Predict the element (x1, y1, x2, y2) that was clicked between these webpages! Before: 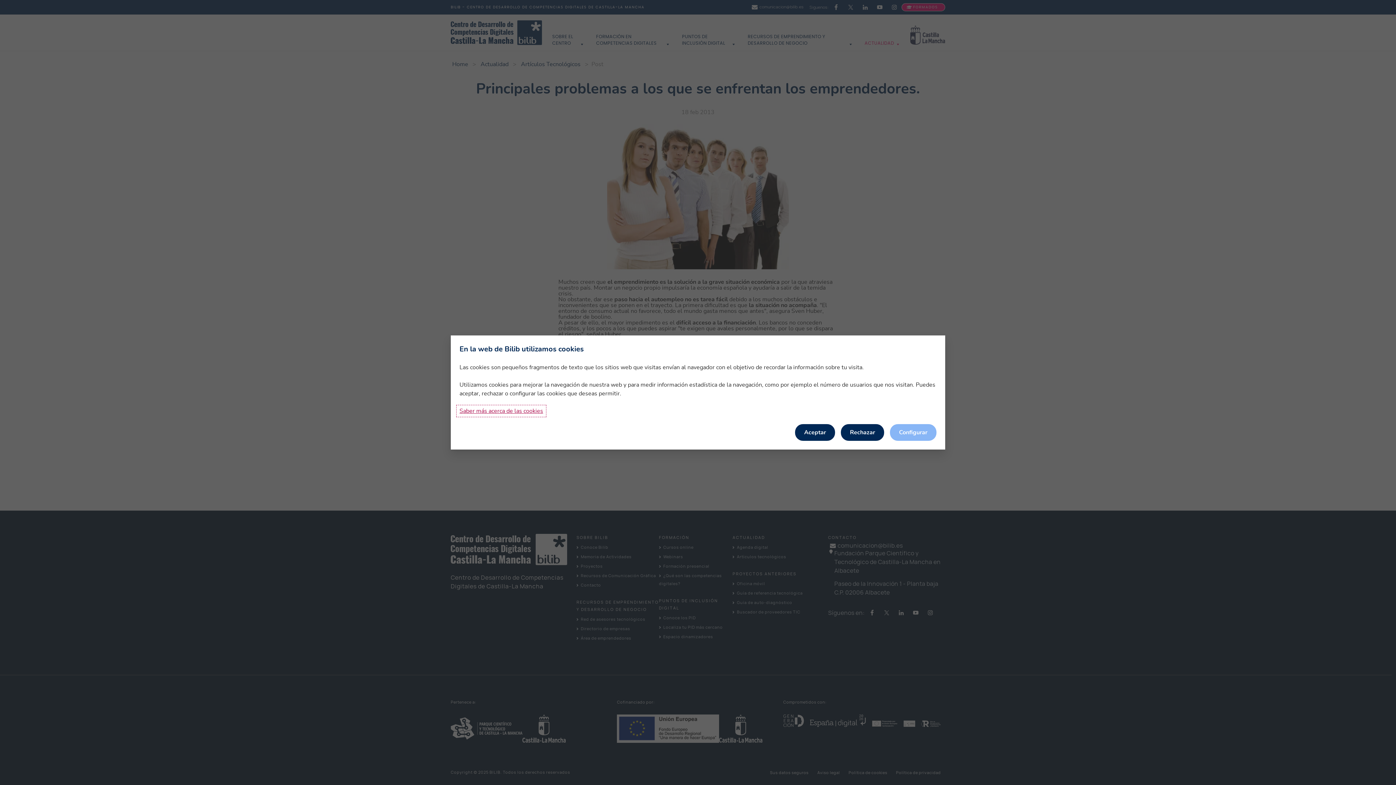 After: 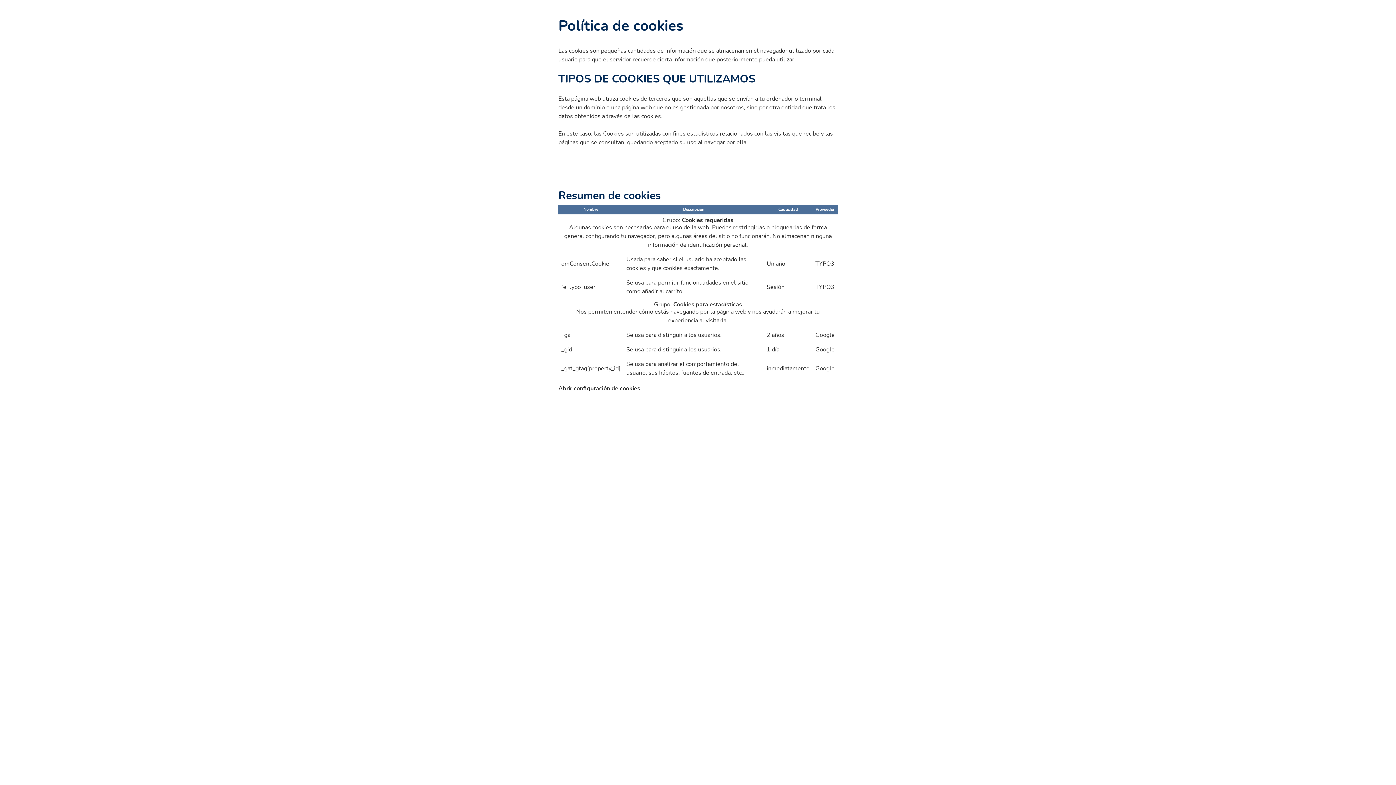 Action: bbox: (459, 408, 543, 414) label: Saber más acerca de las cookies